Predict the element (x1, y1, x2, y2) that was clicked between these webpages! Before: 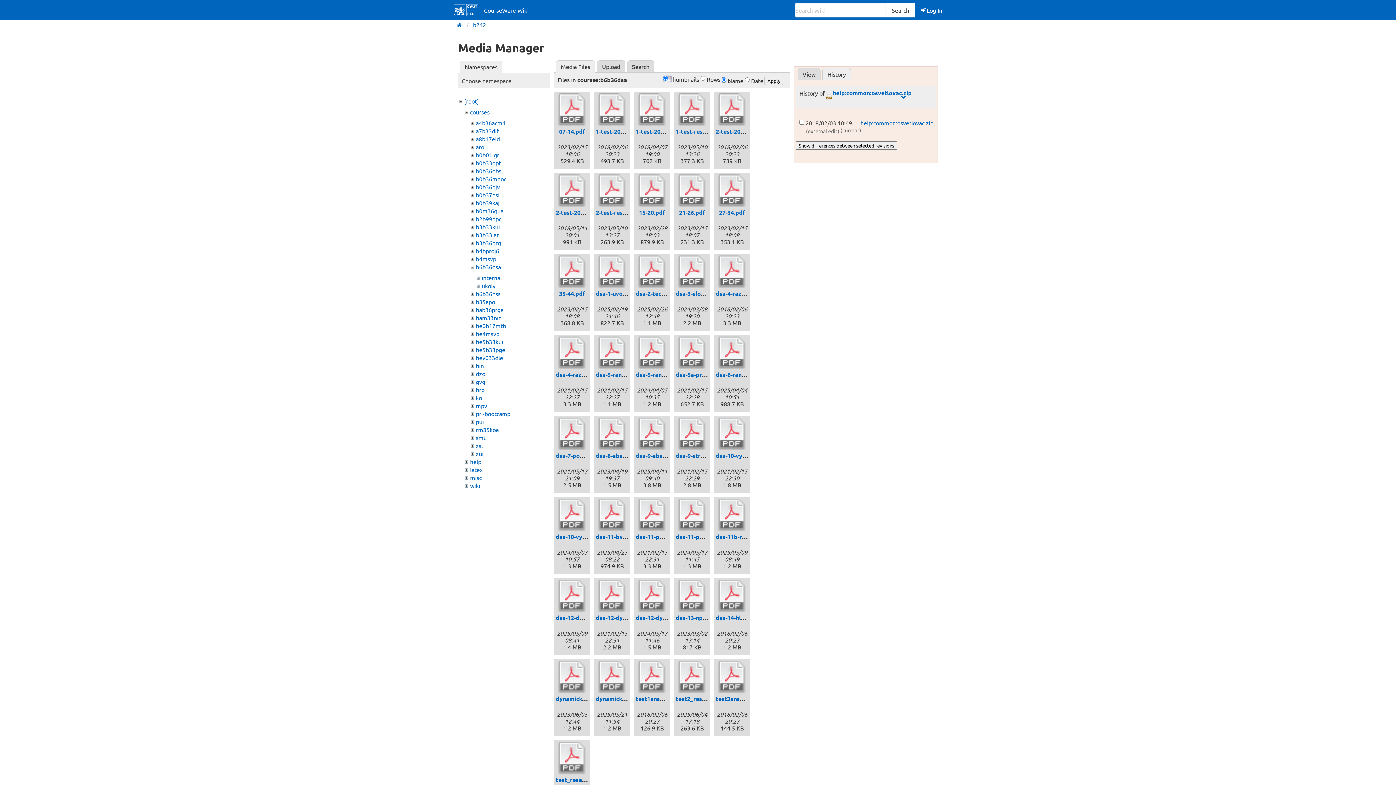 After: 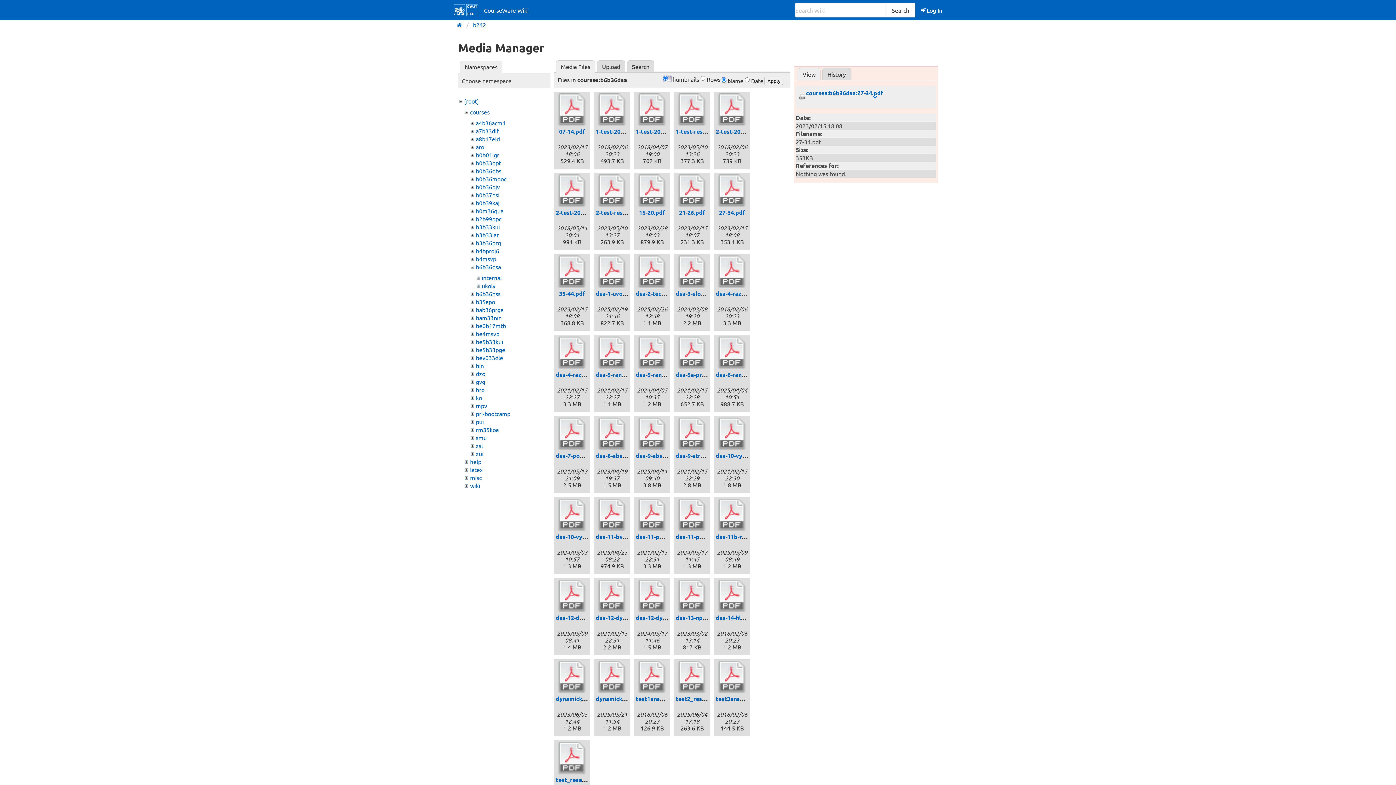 Action: label: 27-34.pdf bbox: (719, 208, 745, 216)